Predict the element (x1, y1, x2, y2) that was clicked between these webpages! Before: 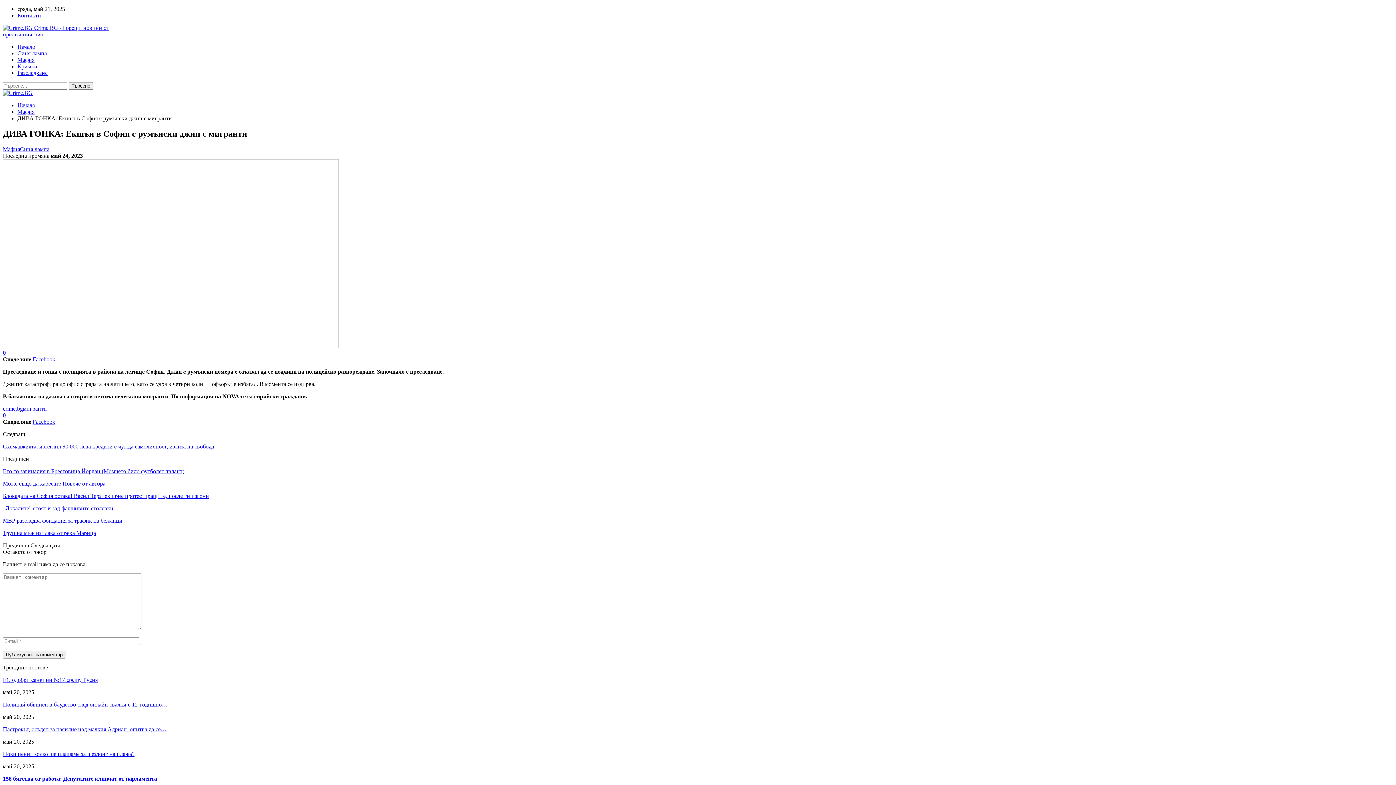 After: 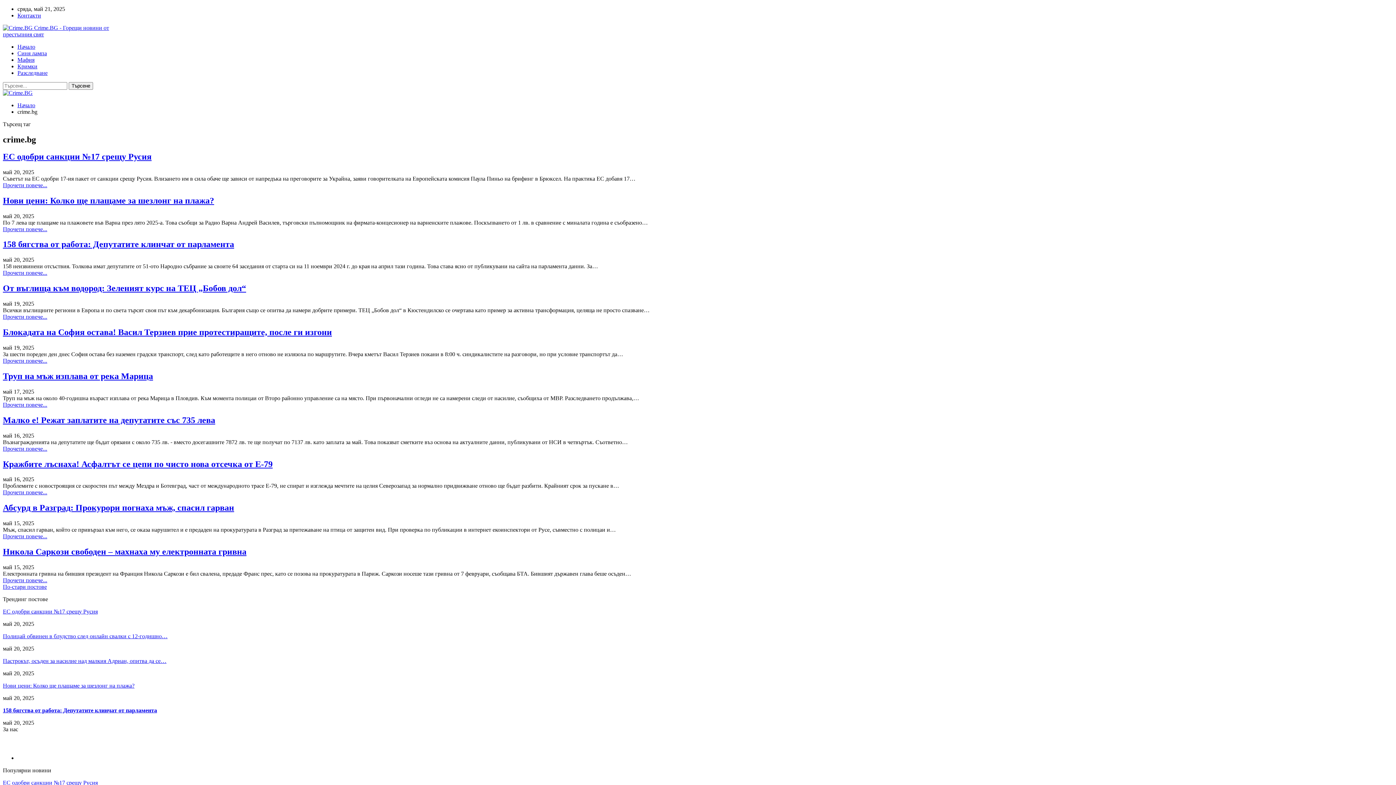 Action: label: crime.bg bbox: (2, 405, 22, 411)